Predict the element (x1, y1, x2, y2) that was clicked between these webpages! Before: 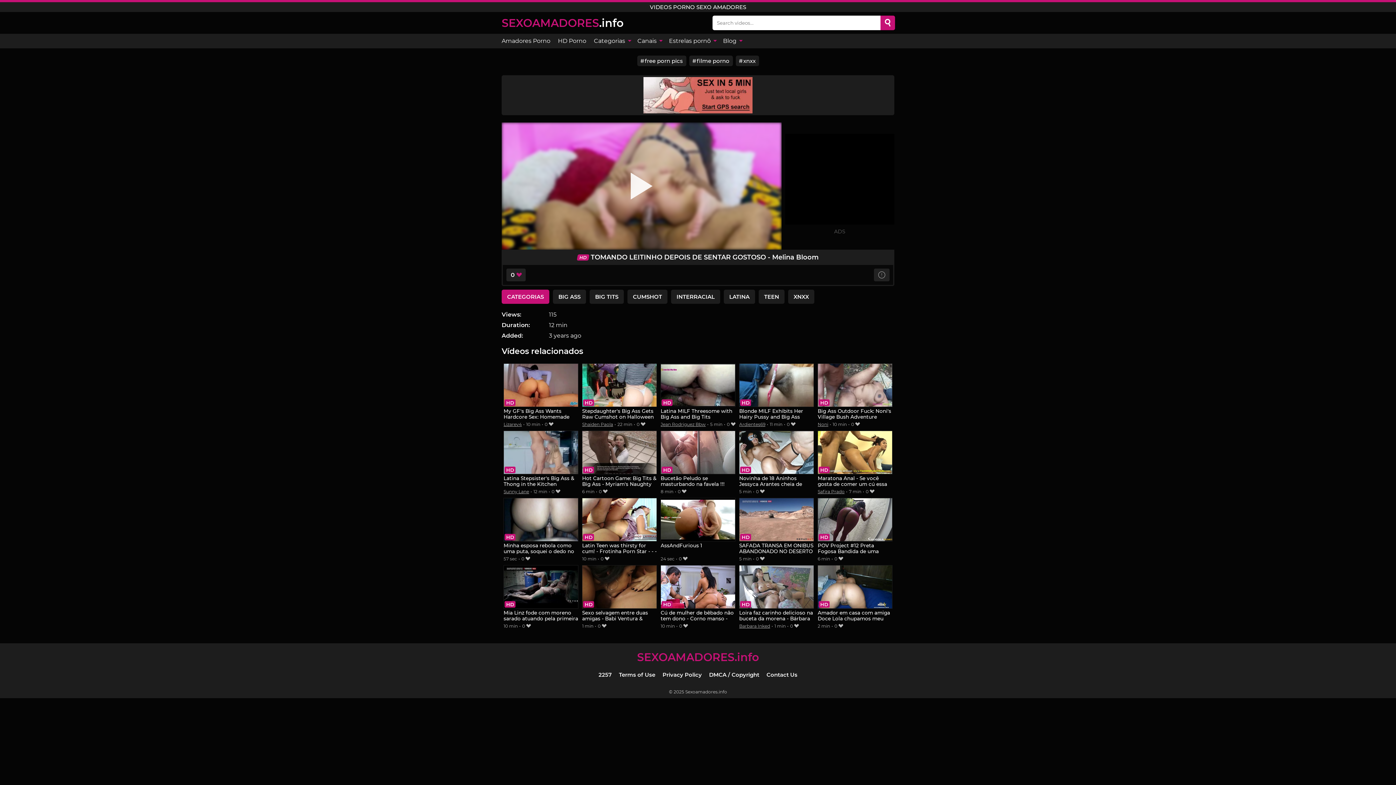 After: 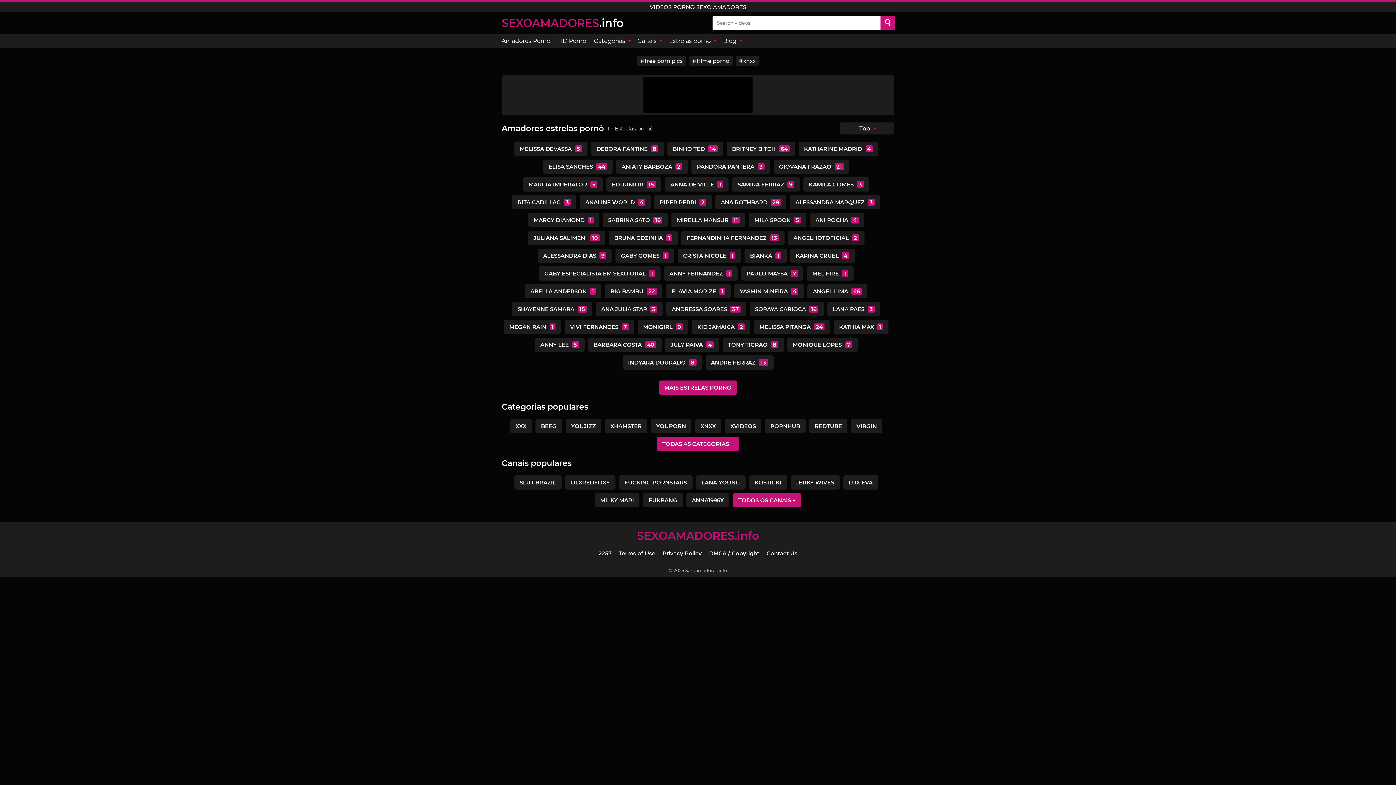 Action: label: Estrelas pornô  bbox: (665, 33, 719, 48)